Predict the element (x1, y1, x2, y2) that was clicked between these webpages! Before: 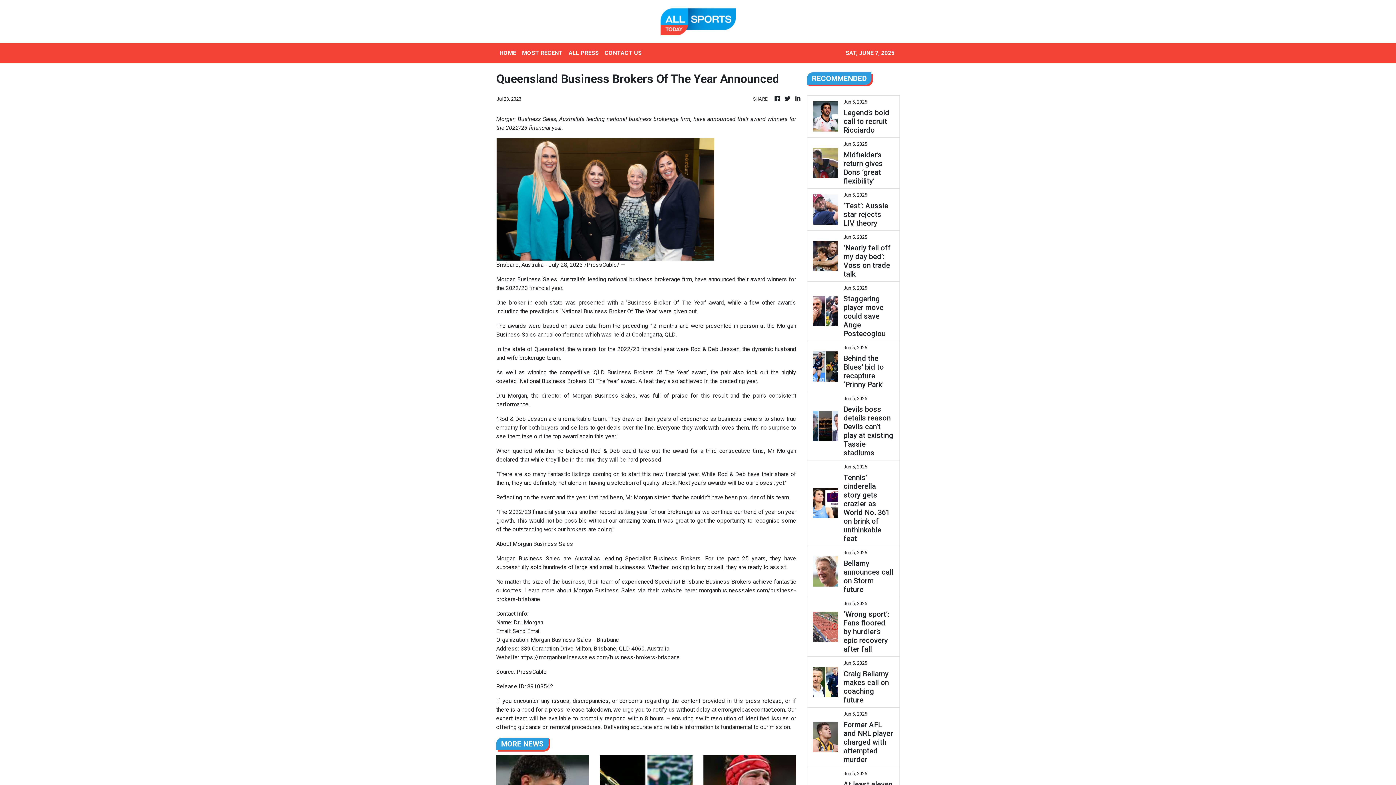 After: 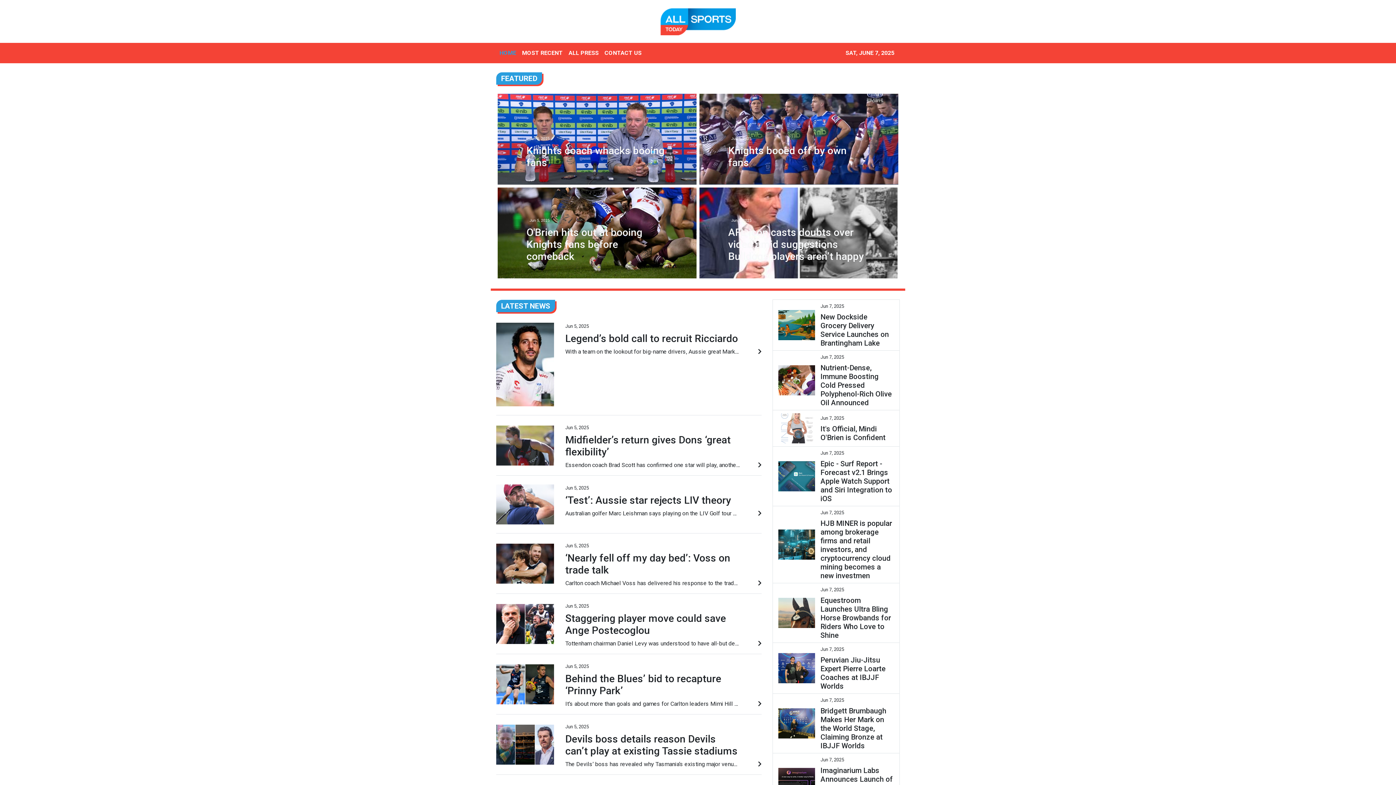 Action: bbox: (783, 94, 791, 103)